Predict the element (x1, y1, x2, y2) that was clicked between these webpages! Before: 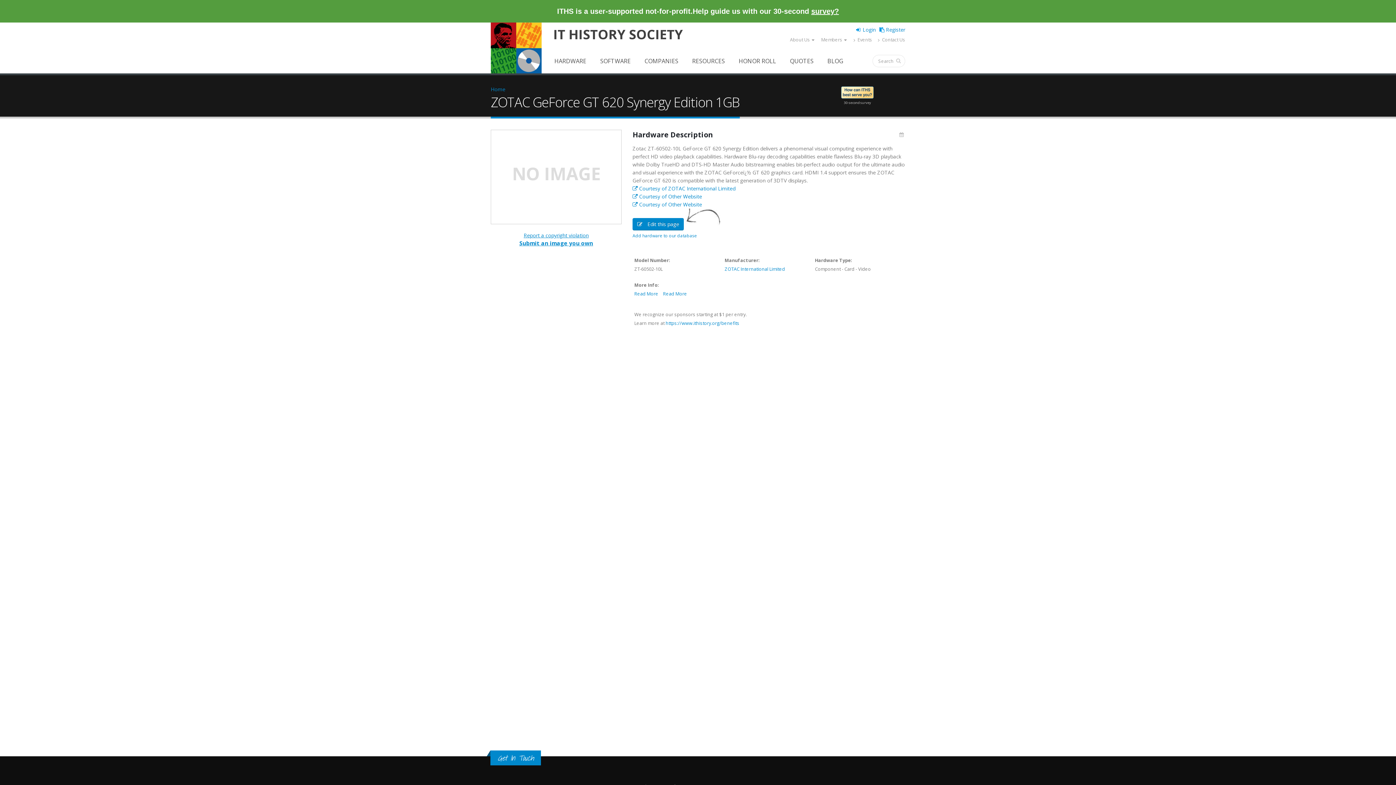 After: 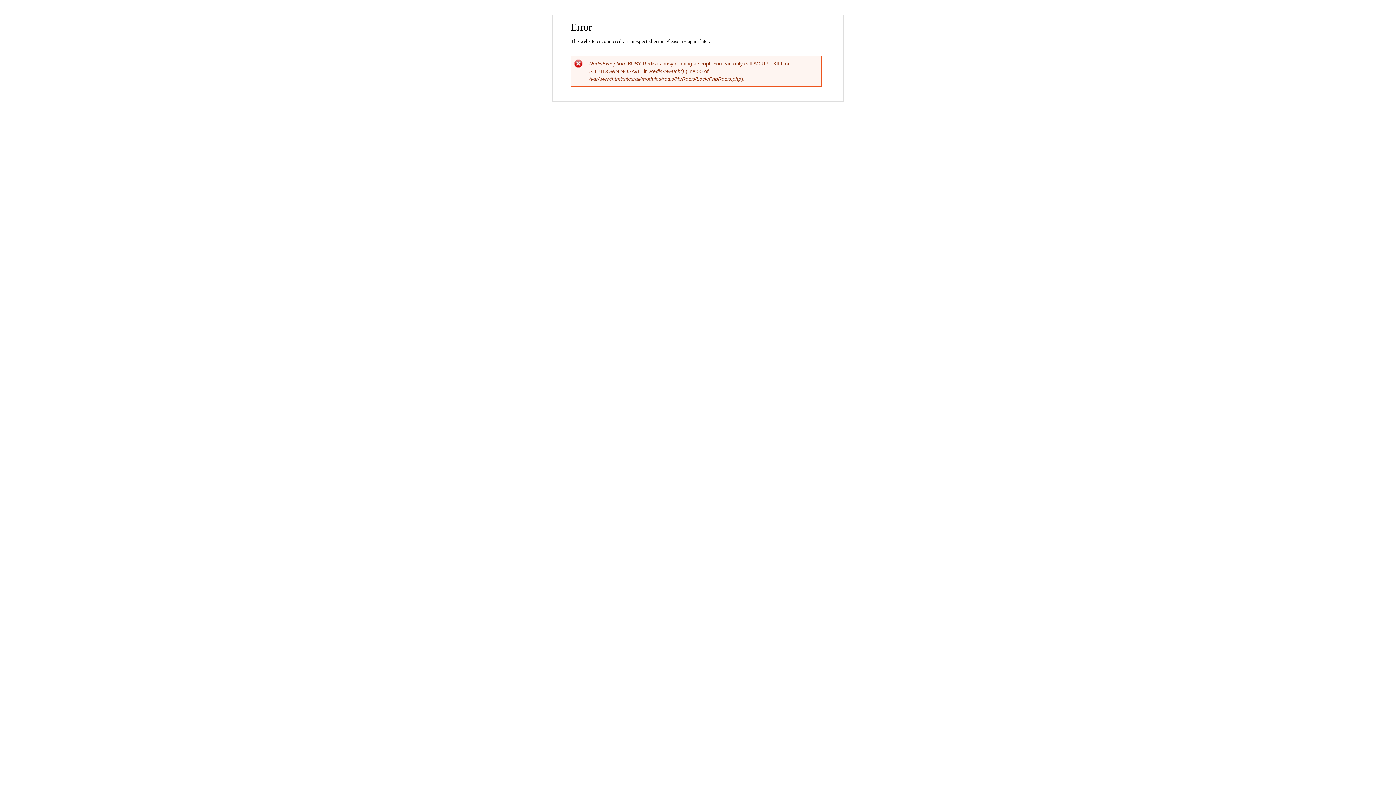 Action: label:  Contact Us bbox: (875, 34, 908, 45)